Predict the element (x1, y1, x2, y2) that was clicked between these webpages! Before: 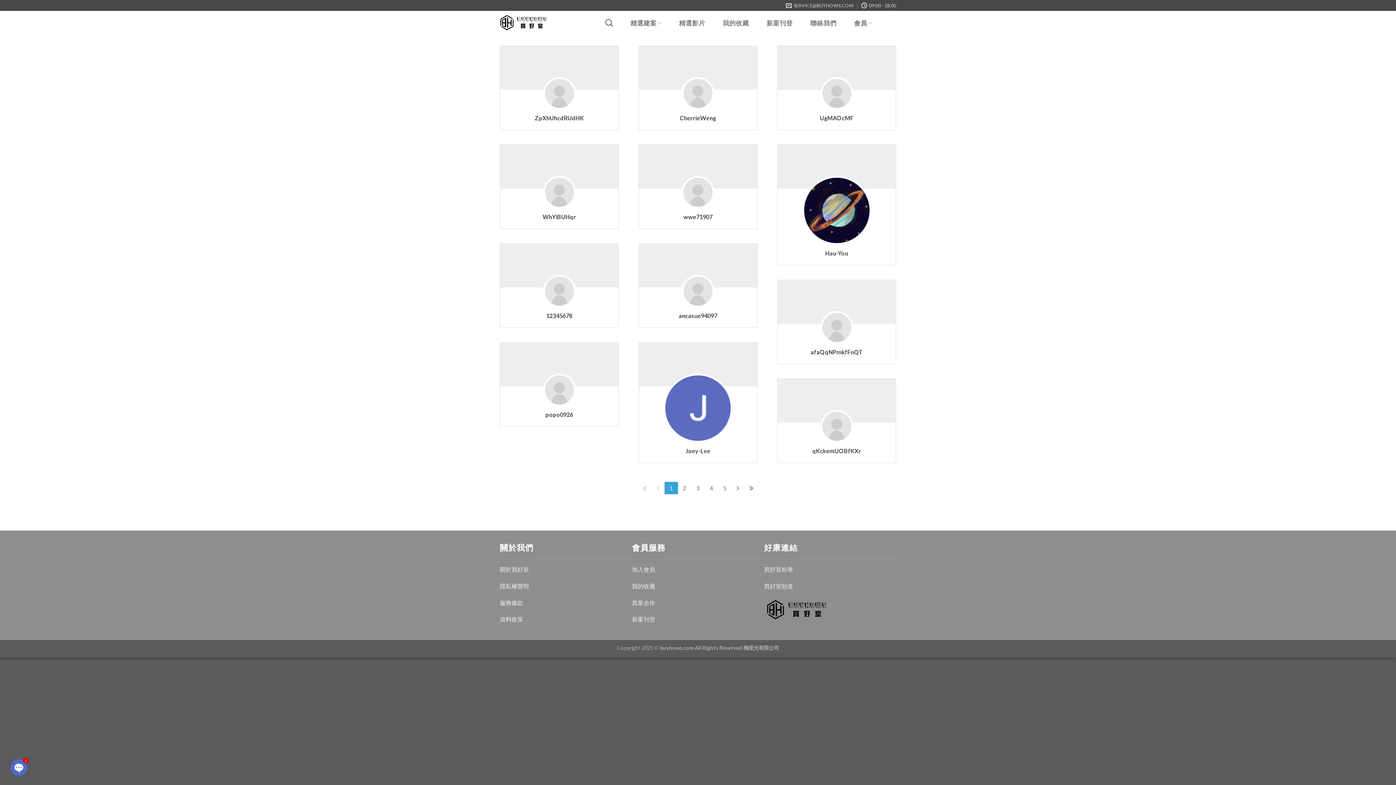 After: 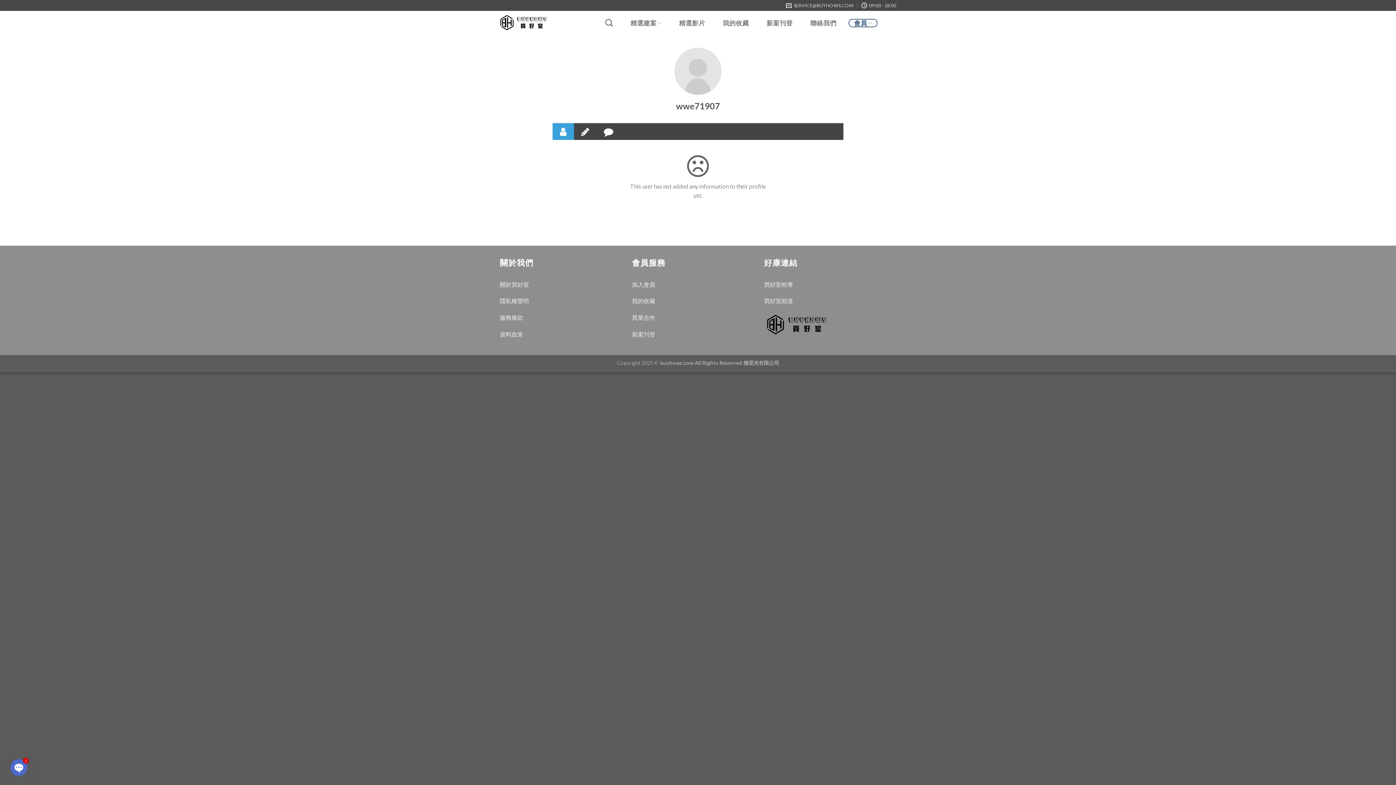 Action: bbox: (681, 192, 714, 199)